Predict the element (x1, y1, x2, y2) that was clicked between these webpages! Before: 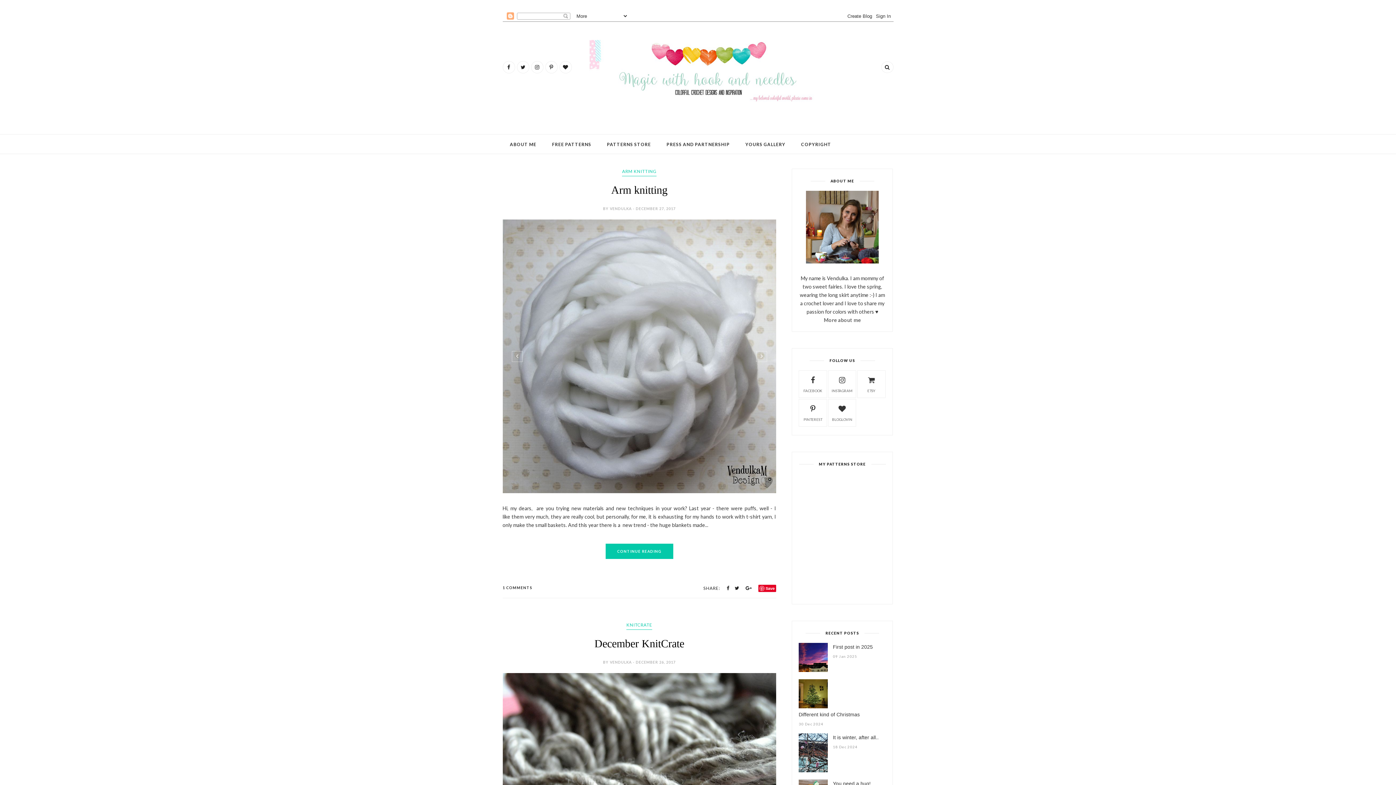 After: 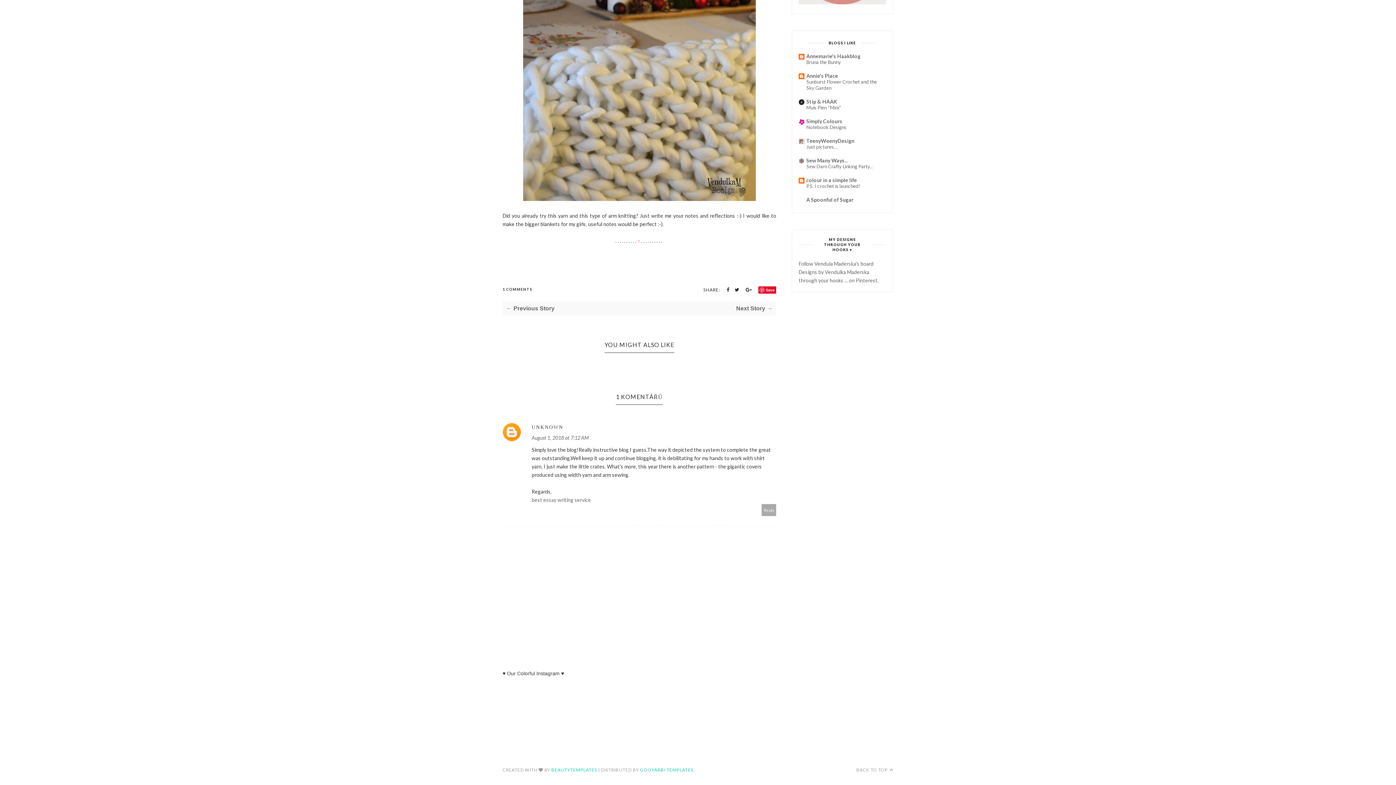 Action: label: 1 COMMENTS bbox: (502, 585, 532, 590)